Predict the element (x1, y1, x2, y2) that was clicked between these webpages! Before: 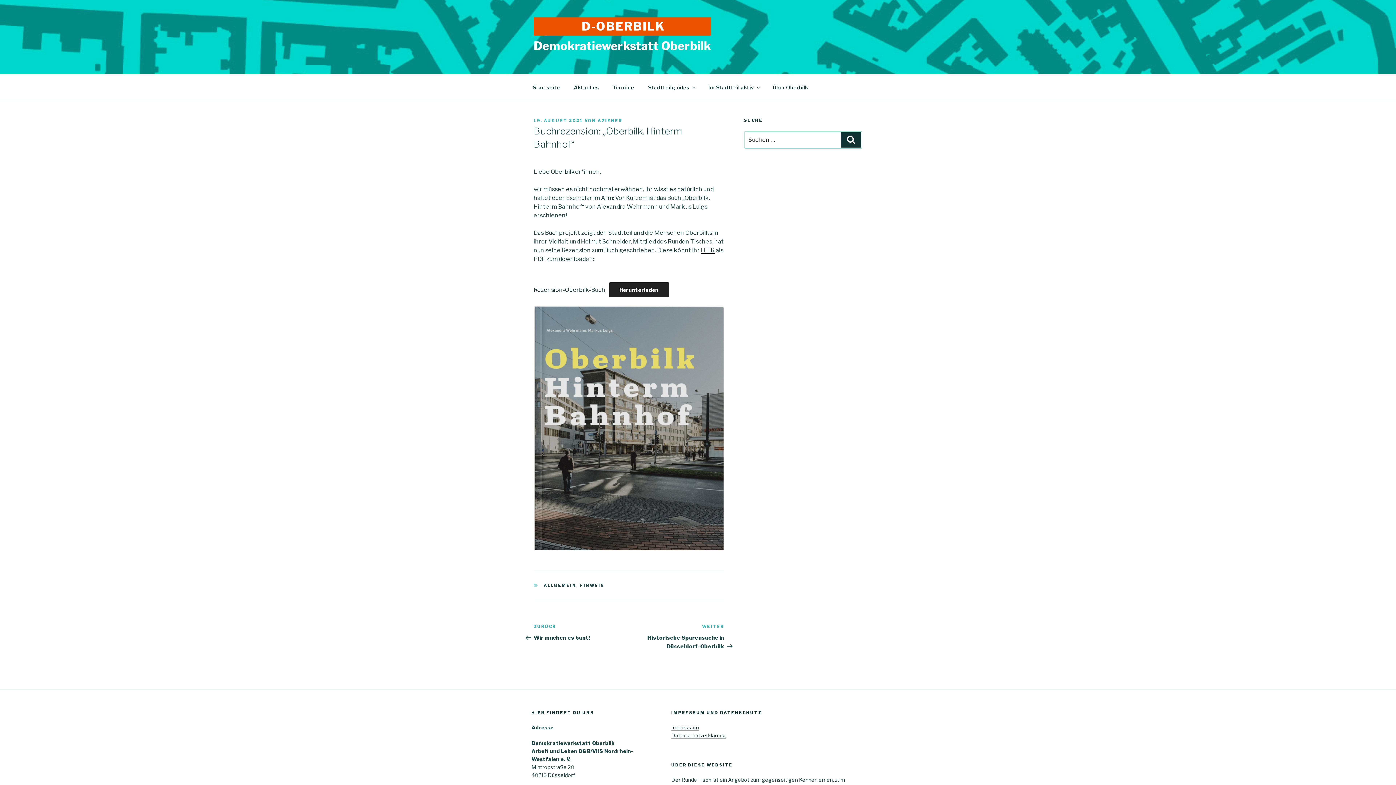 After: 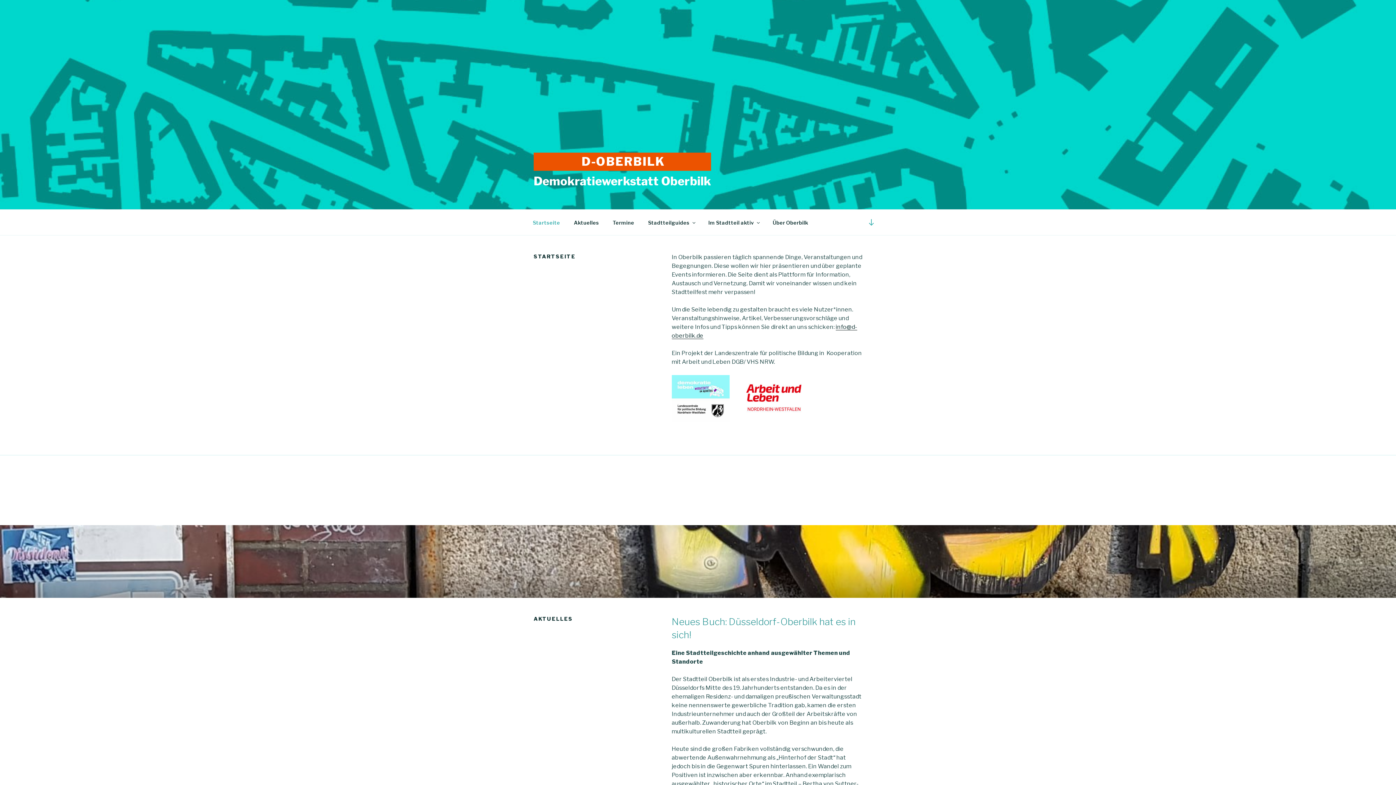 Action: label: D-OBERBILK bbox: (581, 19, 665, 33)